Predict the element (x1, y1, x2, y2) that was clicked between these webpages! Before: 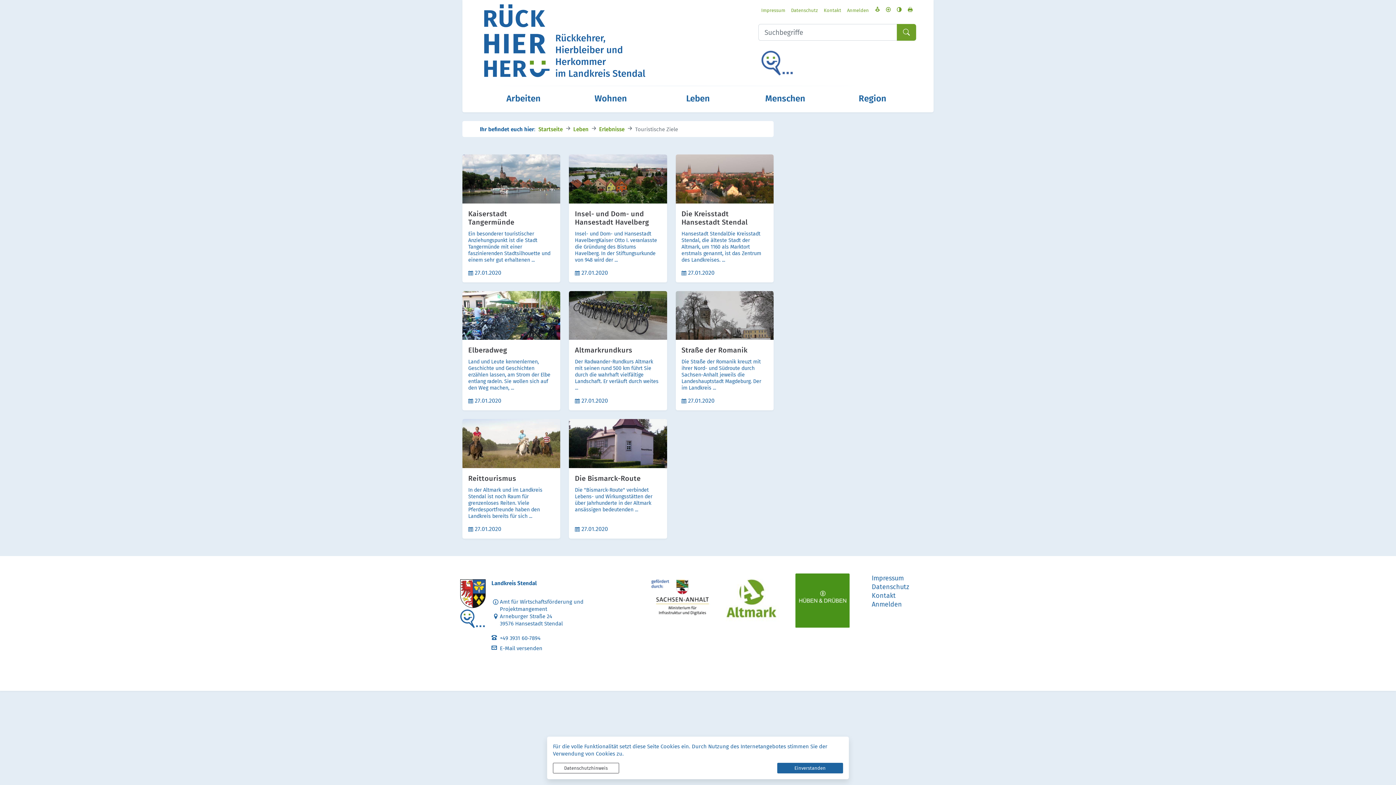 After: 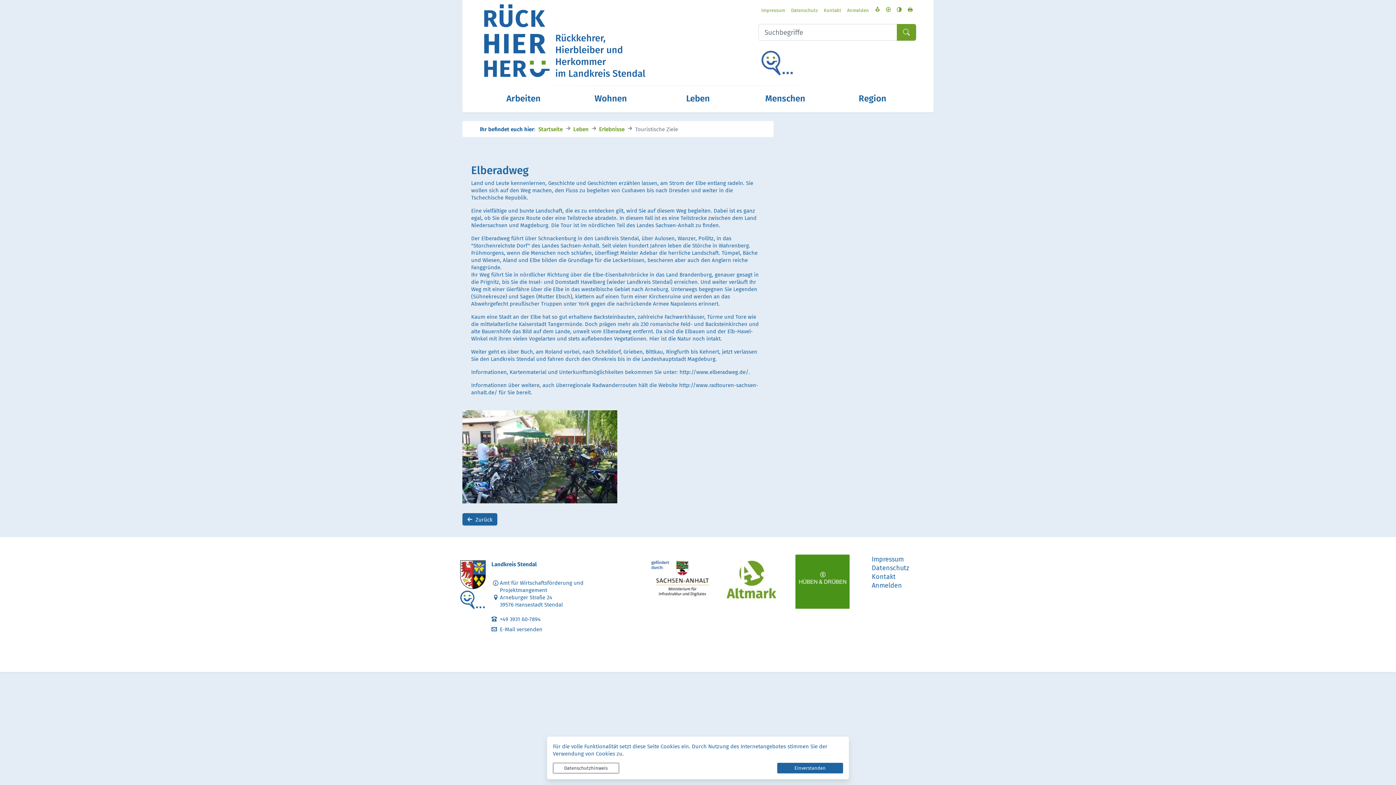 Action: bbox: (468, 344, 507, 355) label: Elberadweg